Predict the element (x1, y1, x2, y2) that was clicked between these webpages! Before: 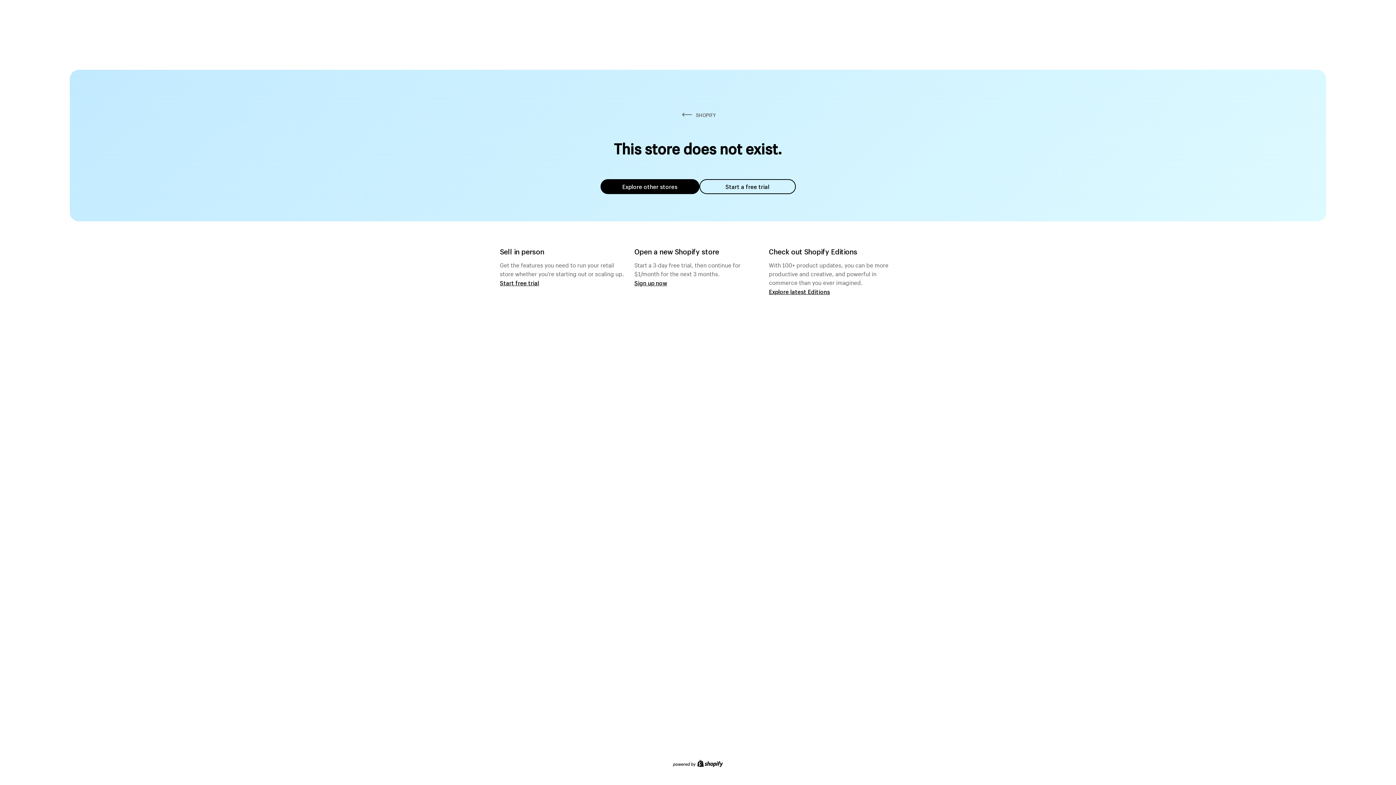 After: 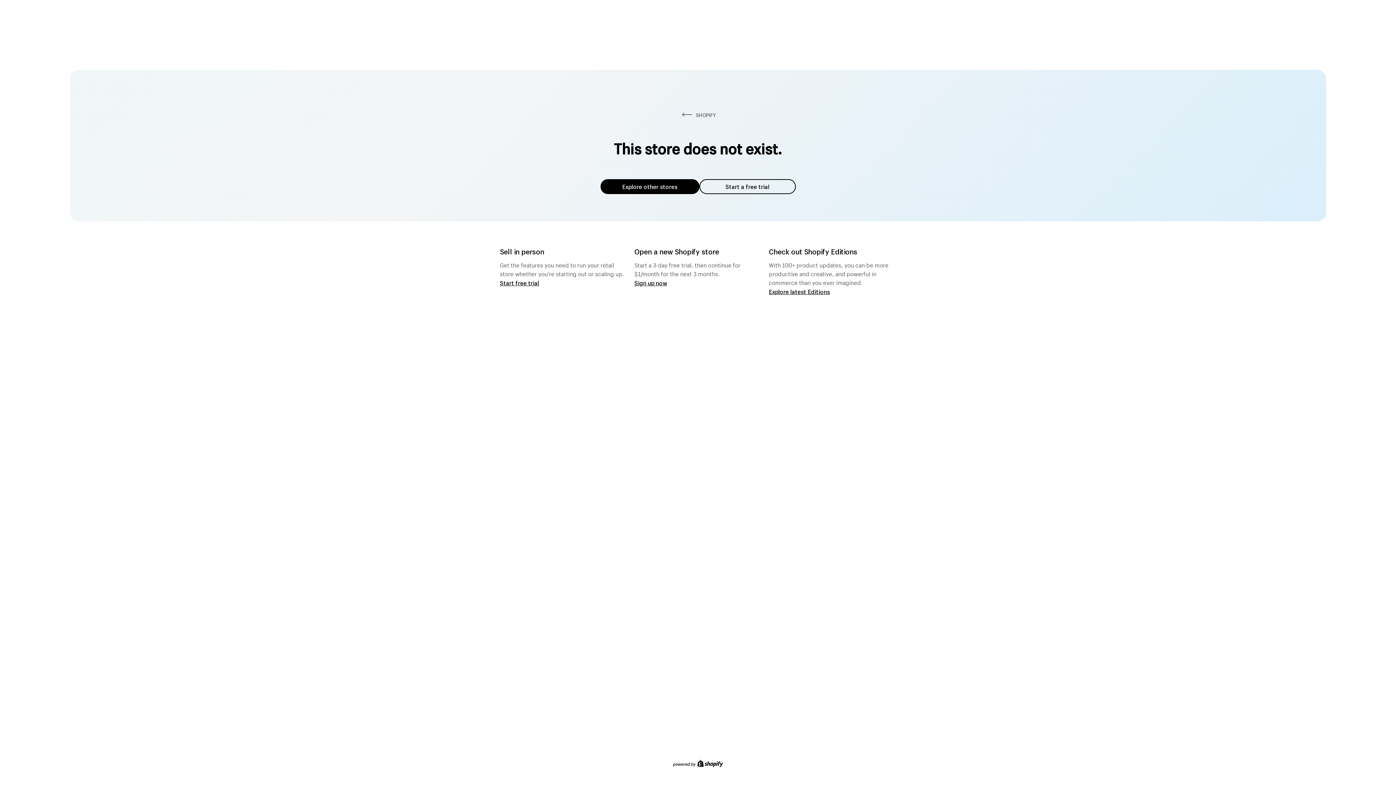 Action: label: Explore other stores bbox: (600, 179, 699, 194)